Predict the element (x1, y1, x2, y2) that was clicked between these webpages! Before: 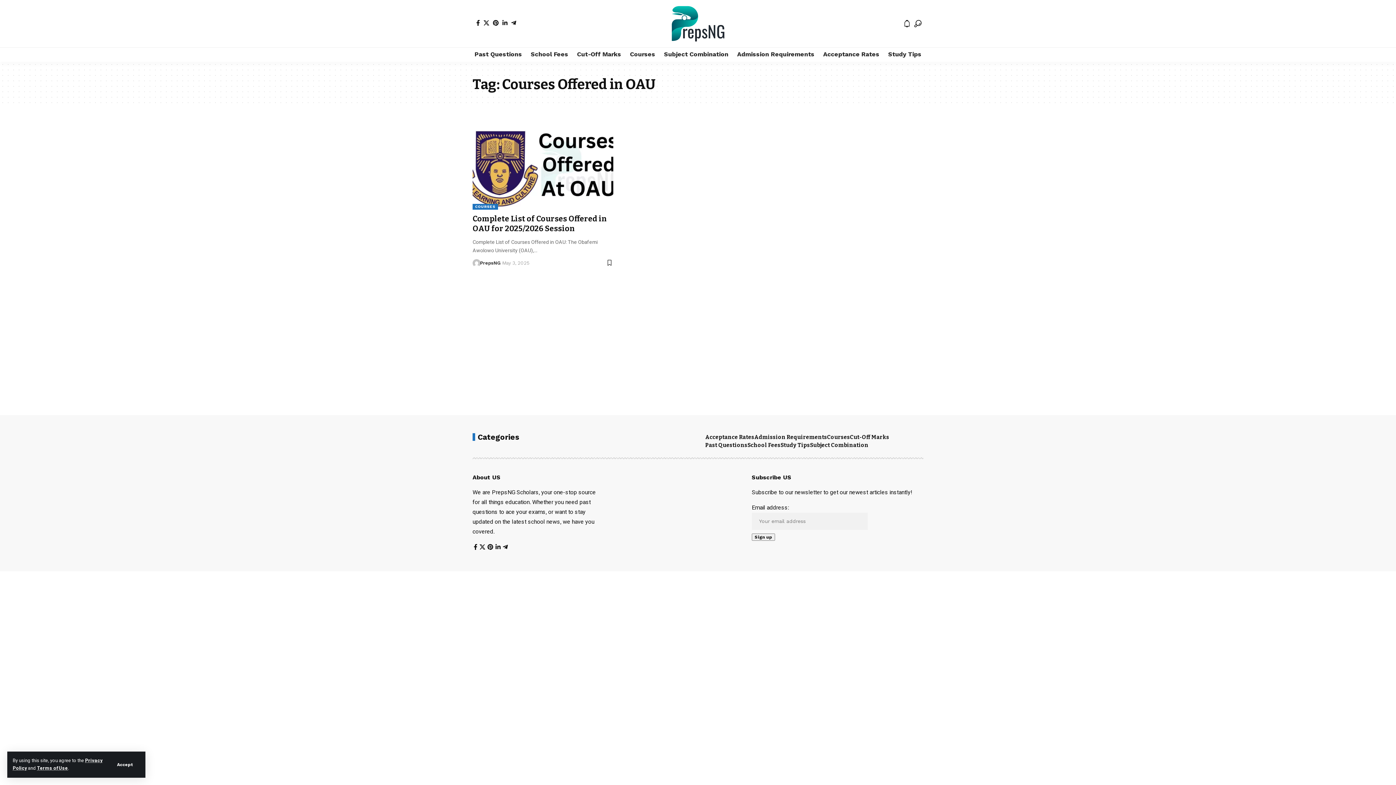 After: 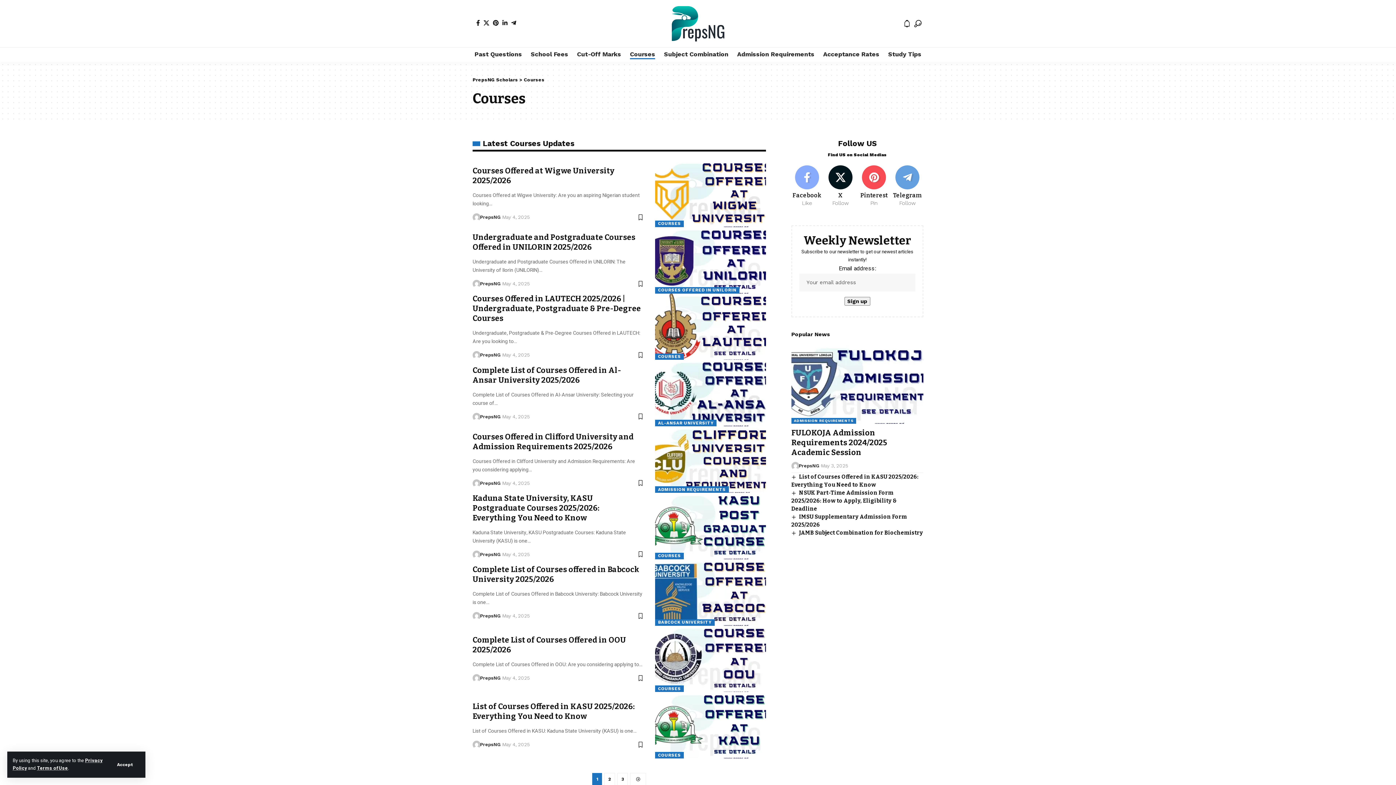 Action: label: Courses bbox: (625, 47, 659, 61)